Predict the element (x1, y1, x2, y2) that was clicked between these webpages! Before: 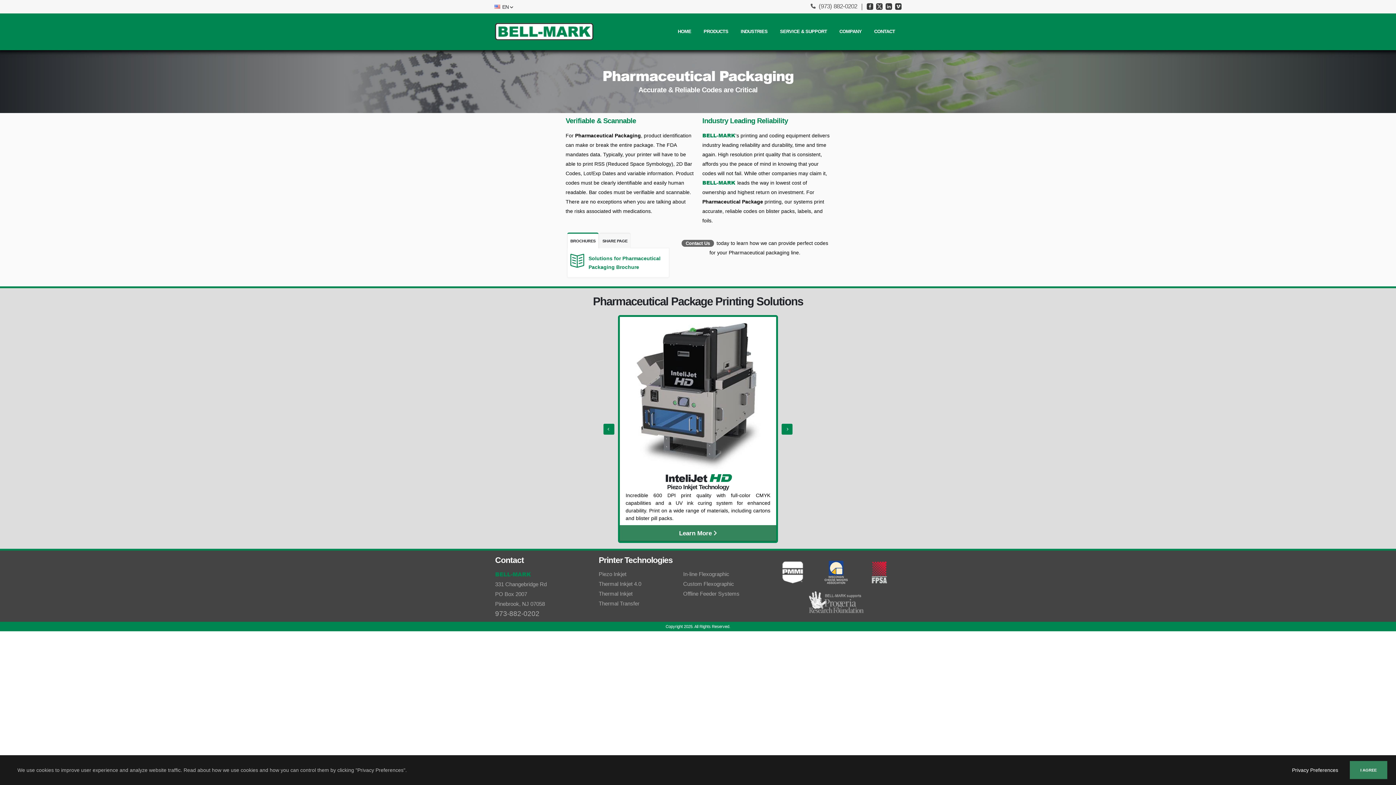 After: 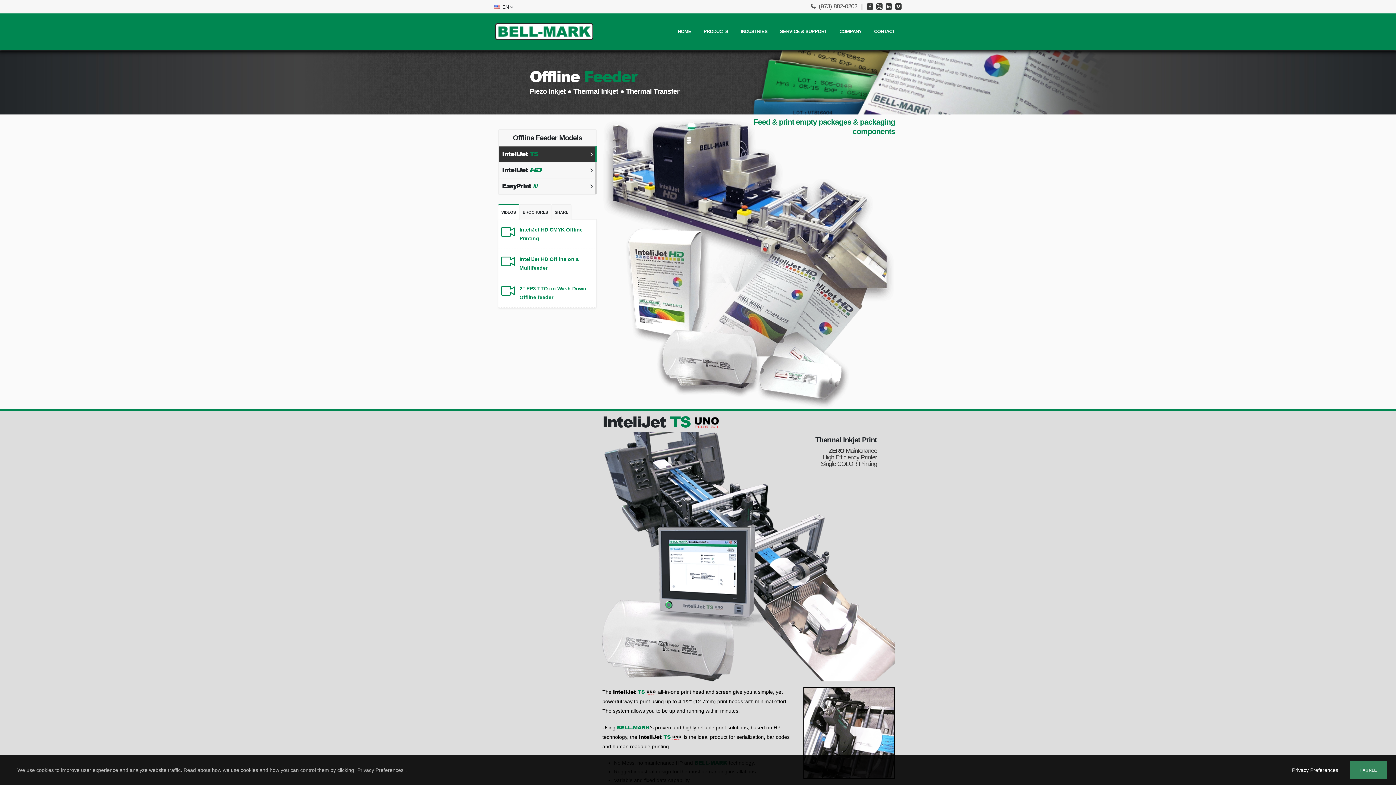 Action: label: Offline Feeder Systems bbox: (683, 590, 739, 597)